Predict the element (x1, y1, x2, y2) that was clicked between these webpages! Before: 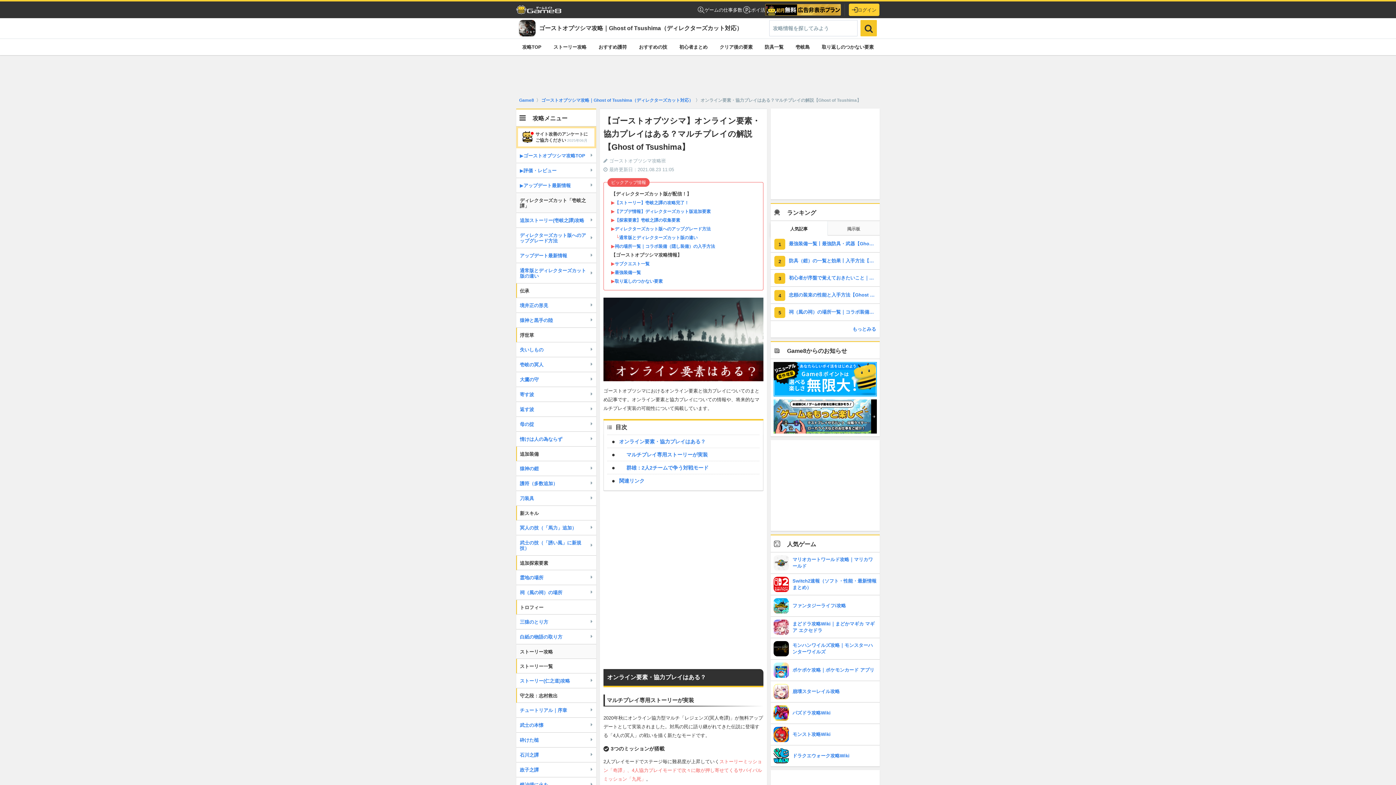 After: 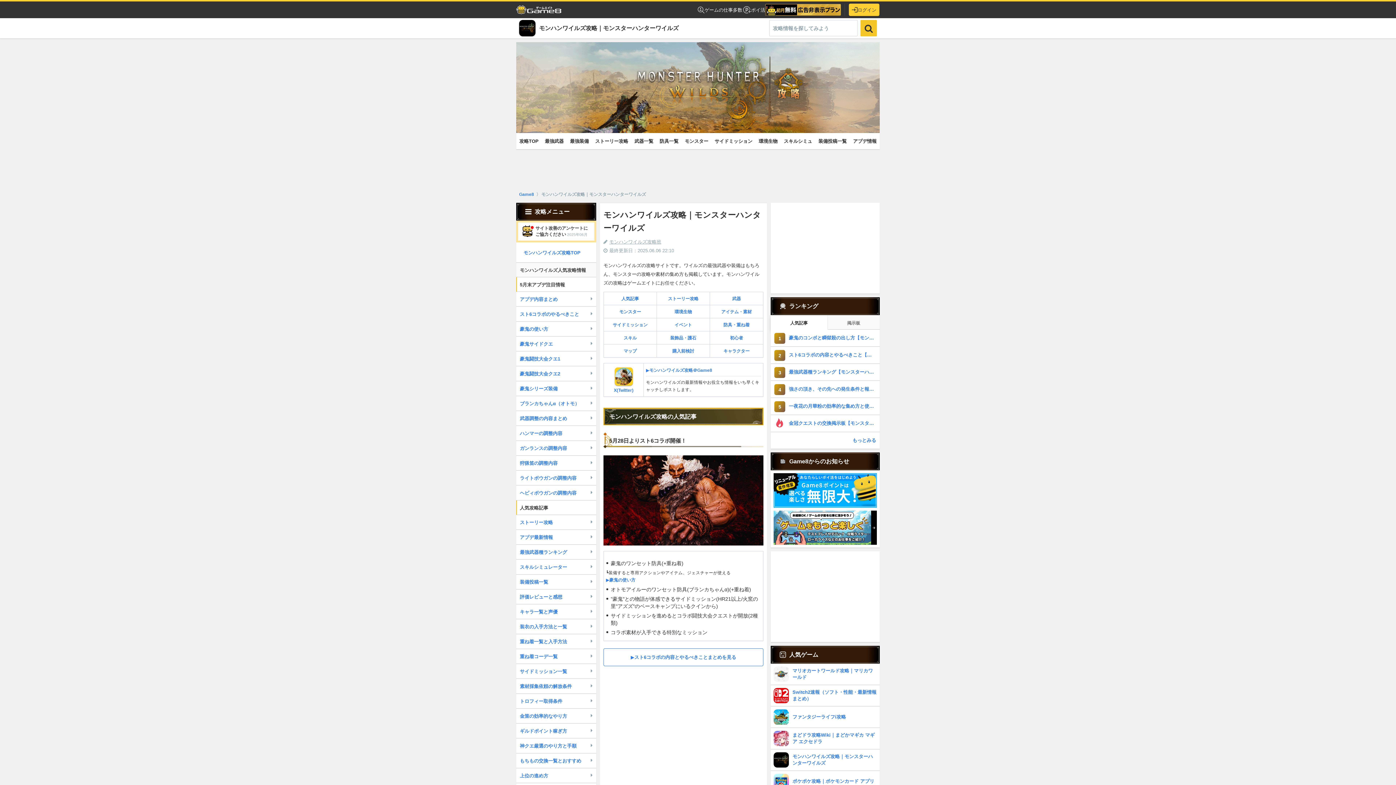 Action: bbox: (770, 638, 880, 659) label: 	モンハンワイルズ攻略｜モンスターハンターワイルズ